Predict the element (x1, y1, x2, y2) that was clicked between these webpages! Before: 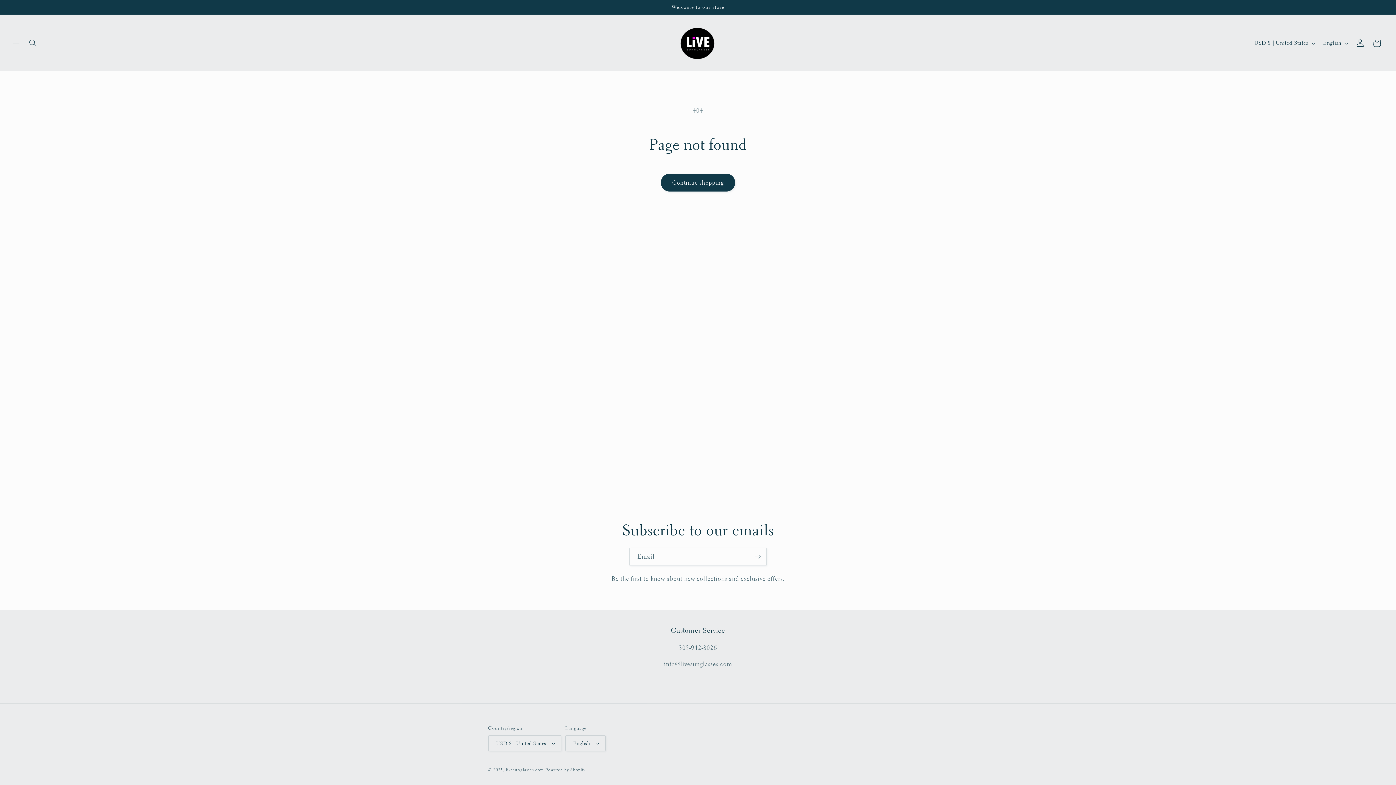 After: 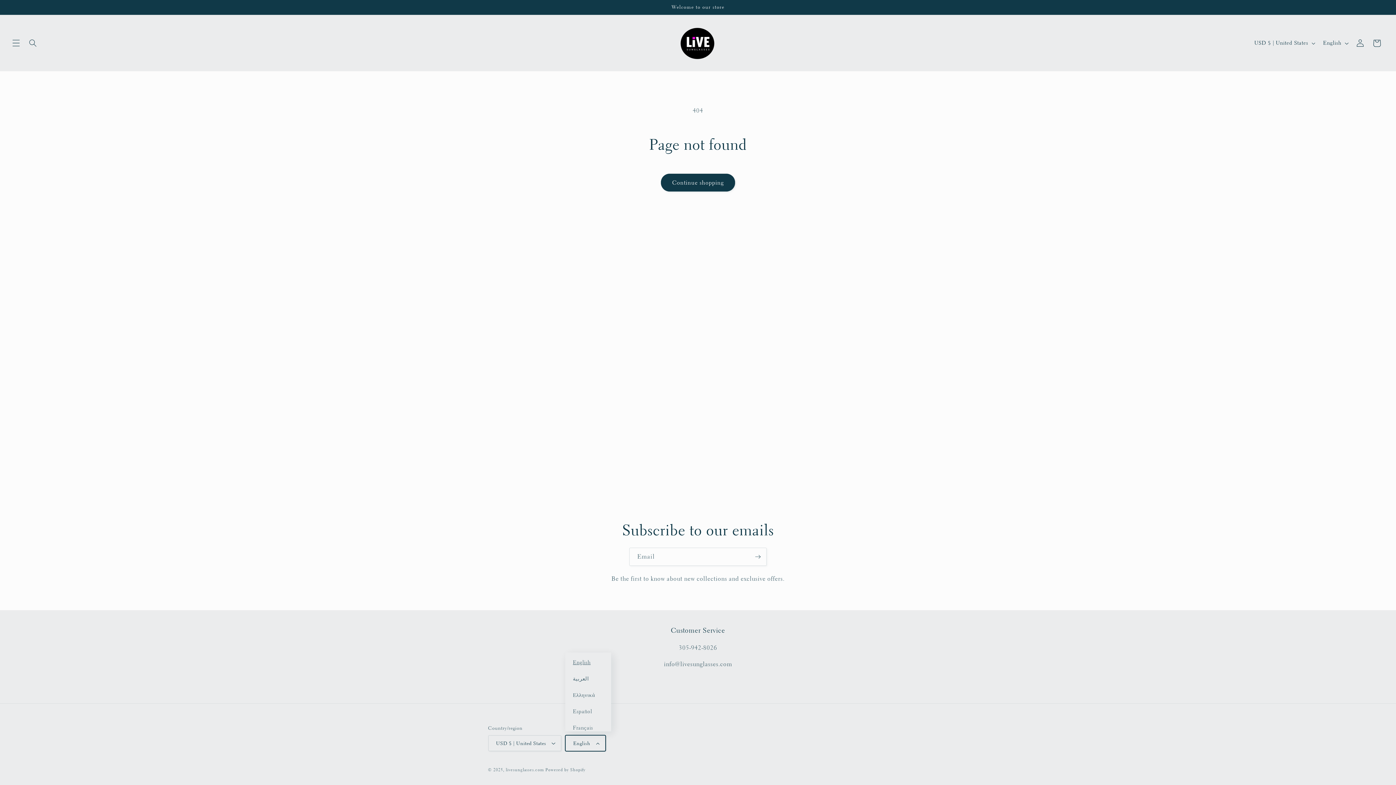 Action: label: English bbox: (565, 735, 605, 751)